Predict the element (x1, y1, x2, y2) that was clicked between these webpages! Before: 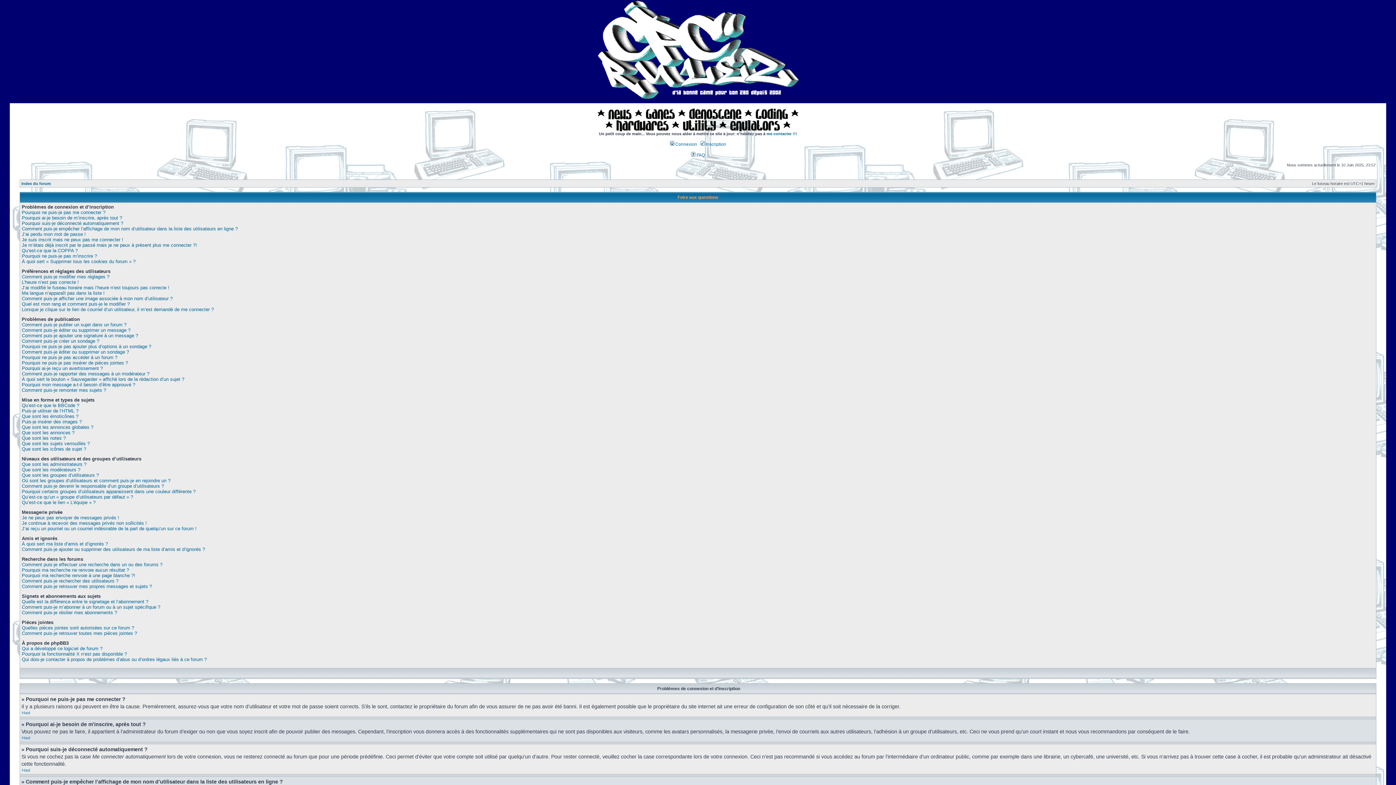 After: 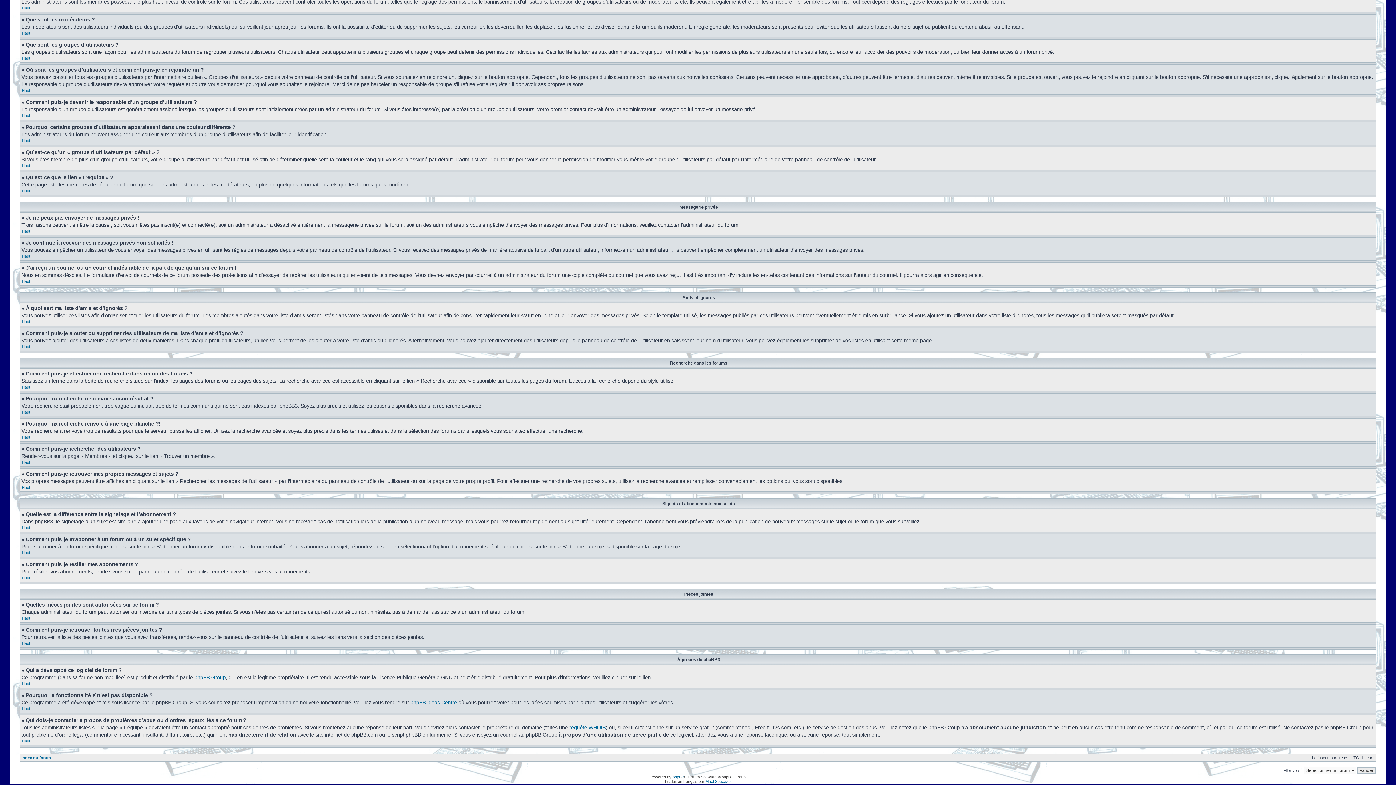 Action: label: À quoi sert ma liste d’amis et d’ignorés ? bbox: (21, 541, 108, 546)